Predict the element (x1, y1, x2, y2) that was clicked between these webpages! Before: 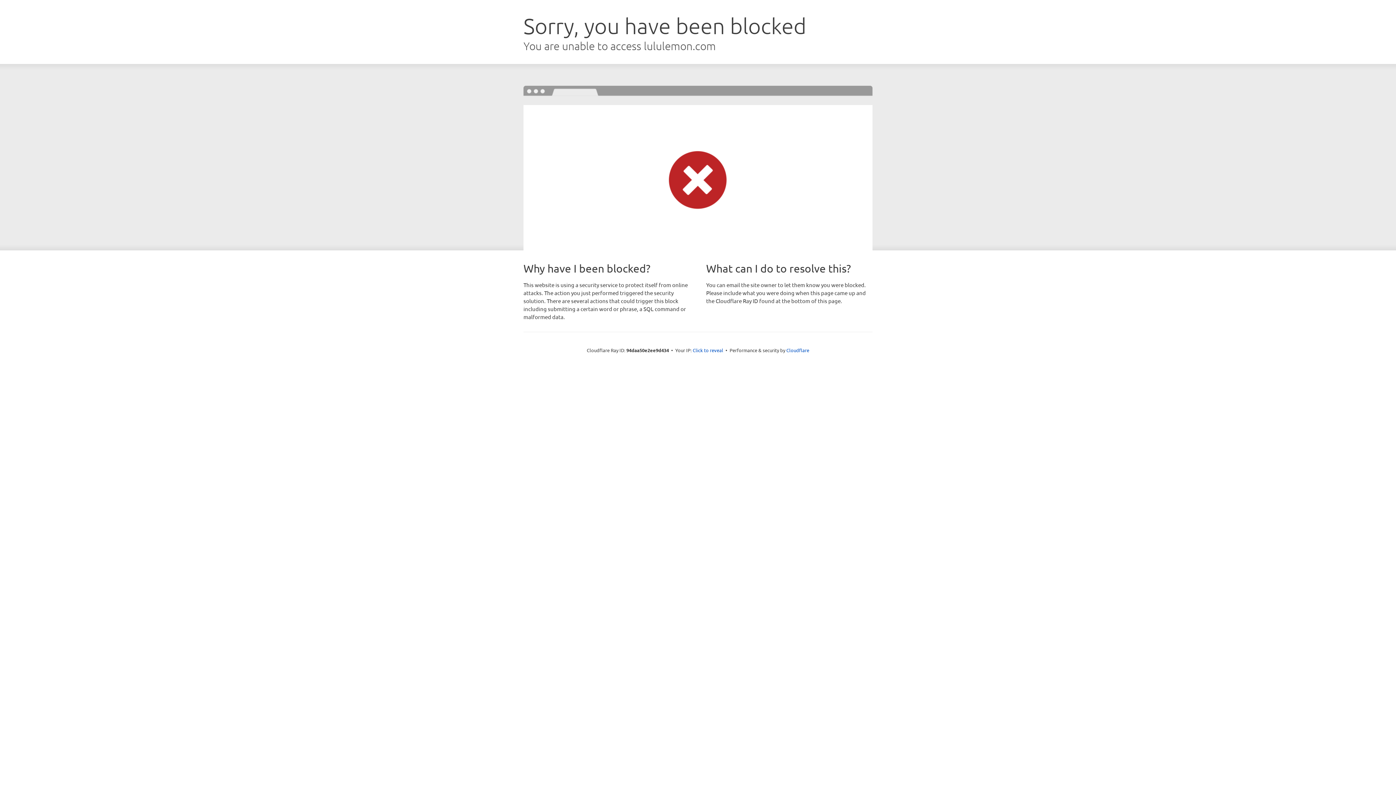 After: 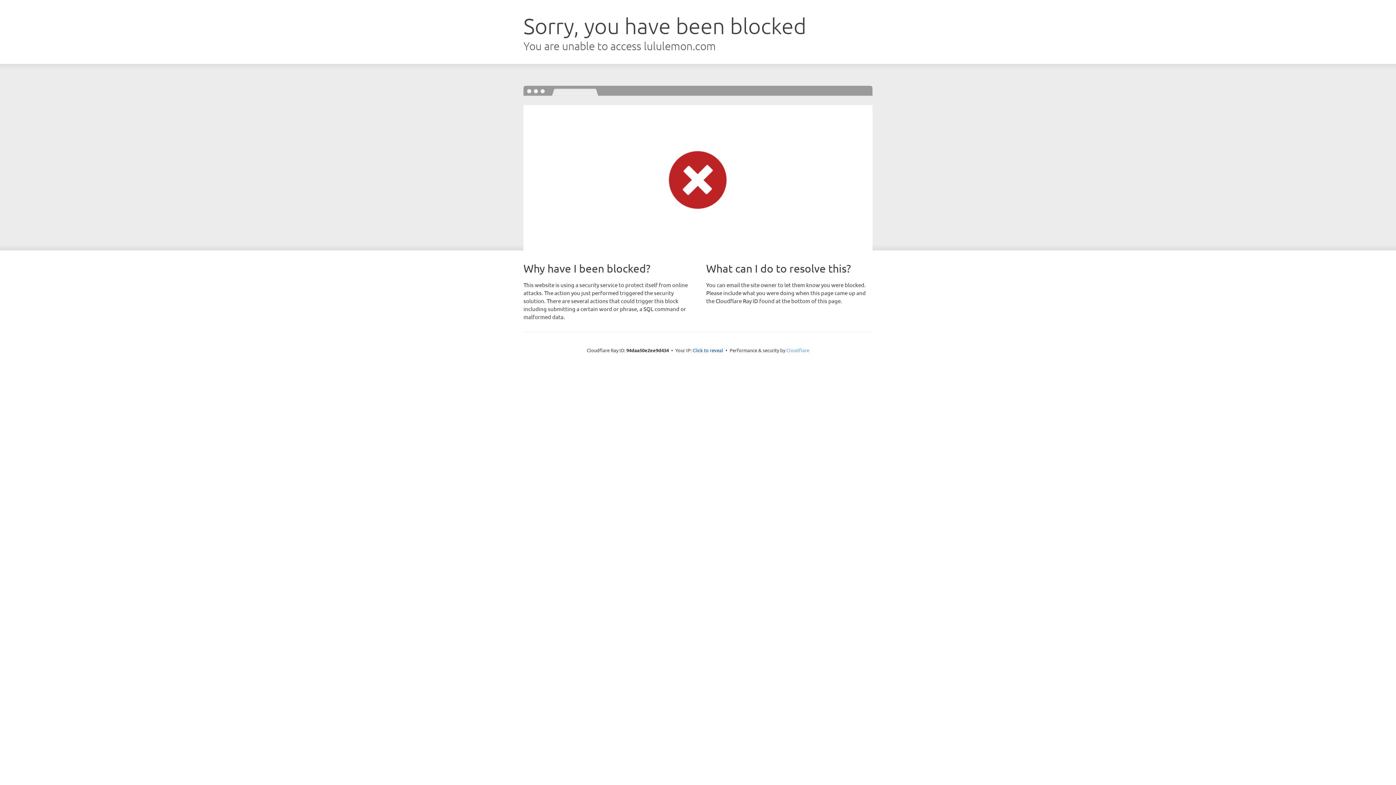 Action: bbox: (786, 347, 809, 353) label: Cloudflare